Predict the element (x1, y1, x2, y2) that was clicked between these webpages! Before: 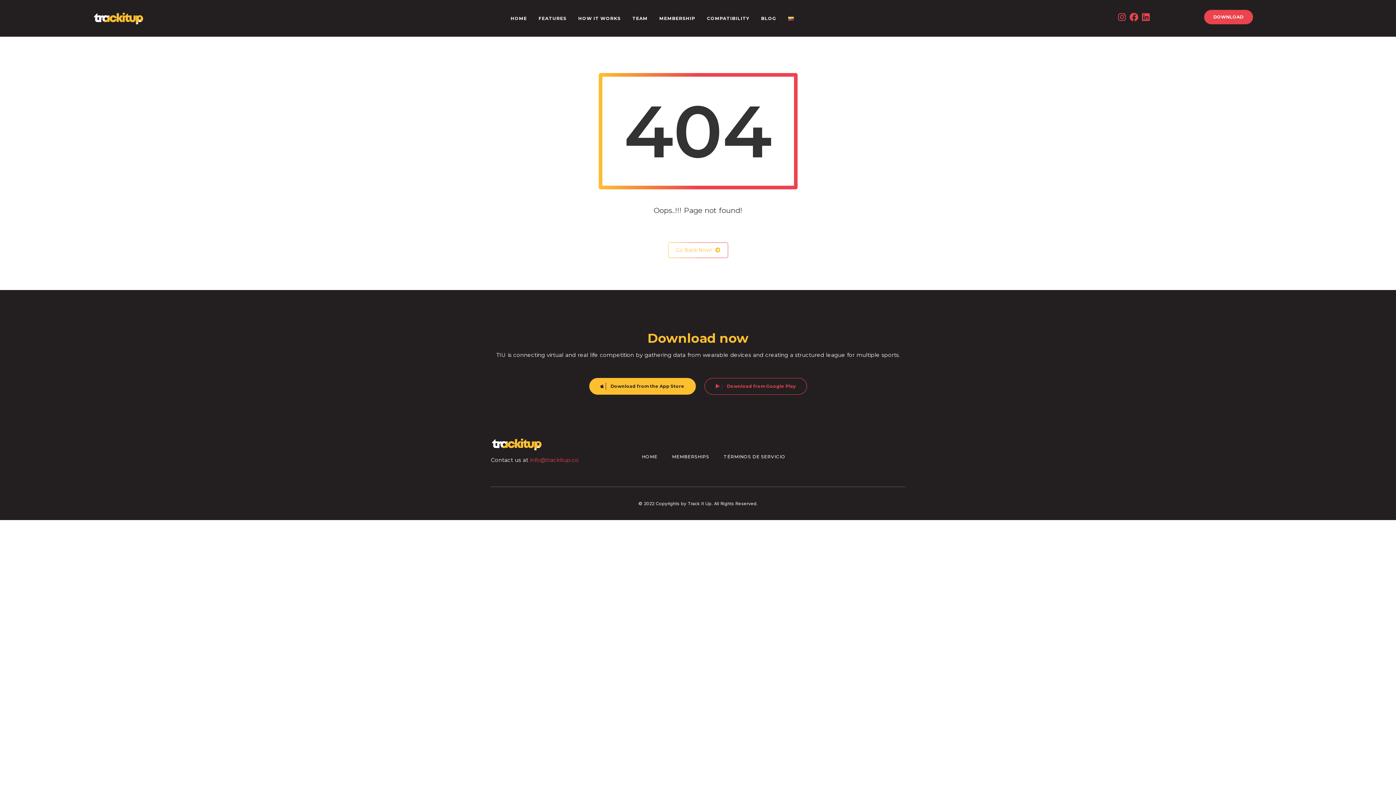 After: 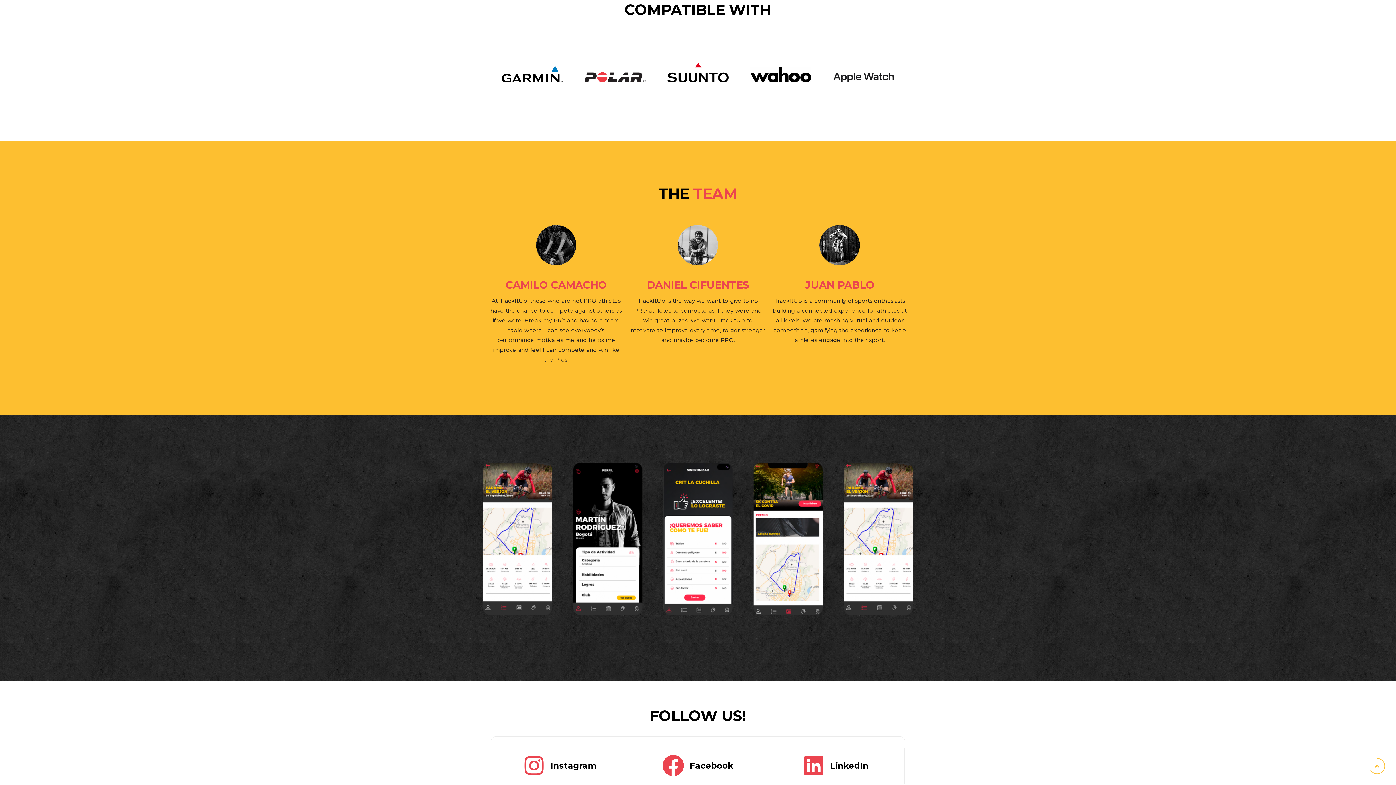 Action: label: COMPATIBILITY bbox: (701, 5, 755, 31)